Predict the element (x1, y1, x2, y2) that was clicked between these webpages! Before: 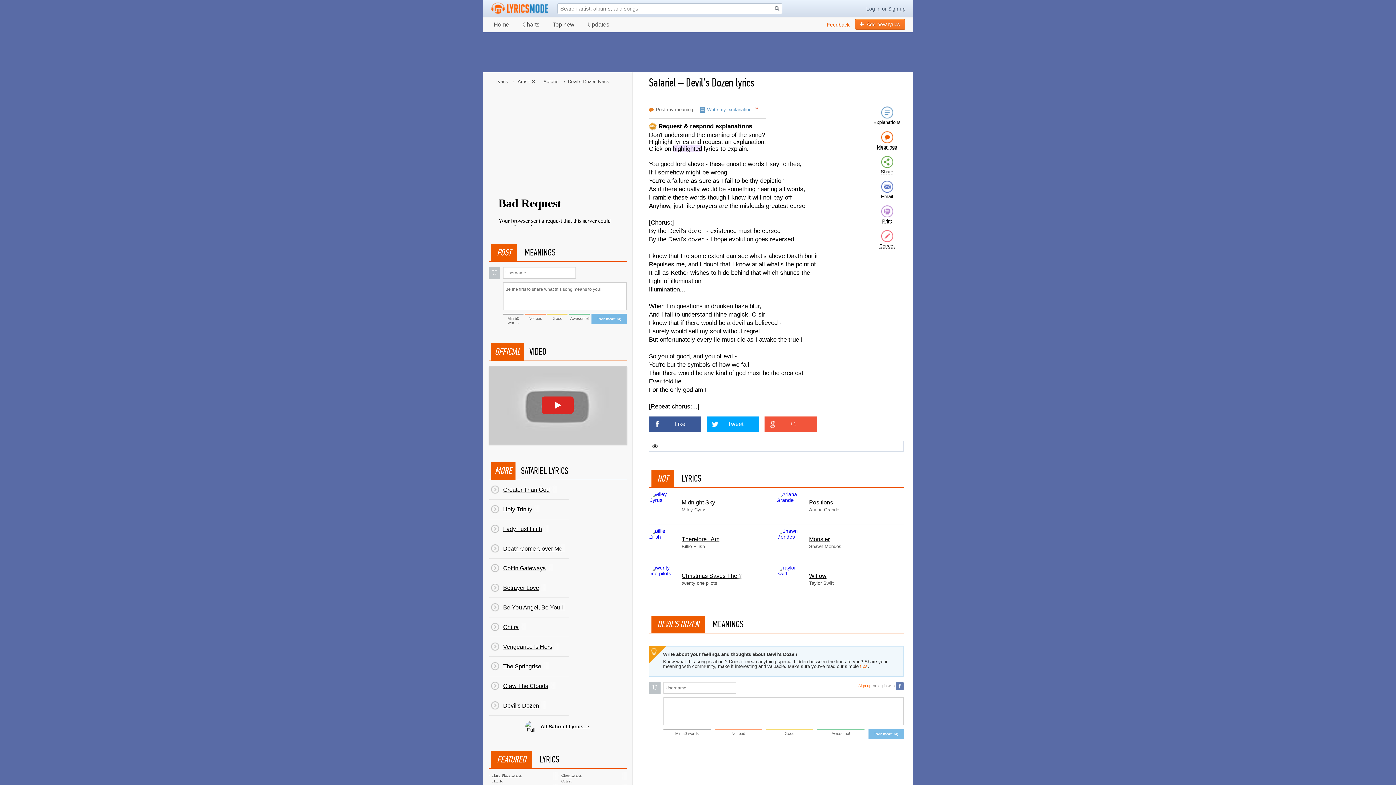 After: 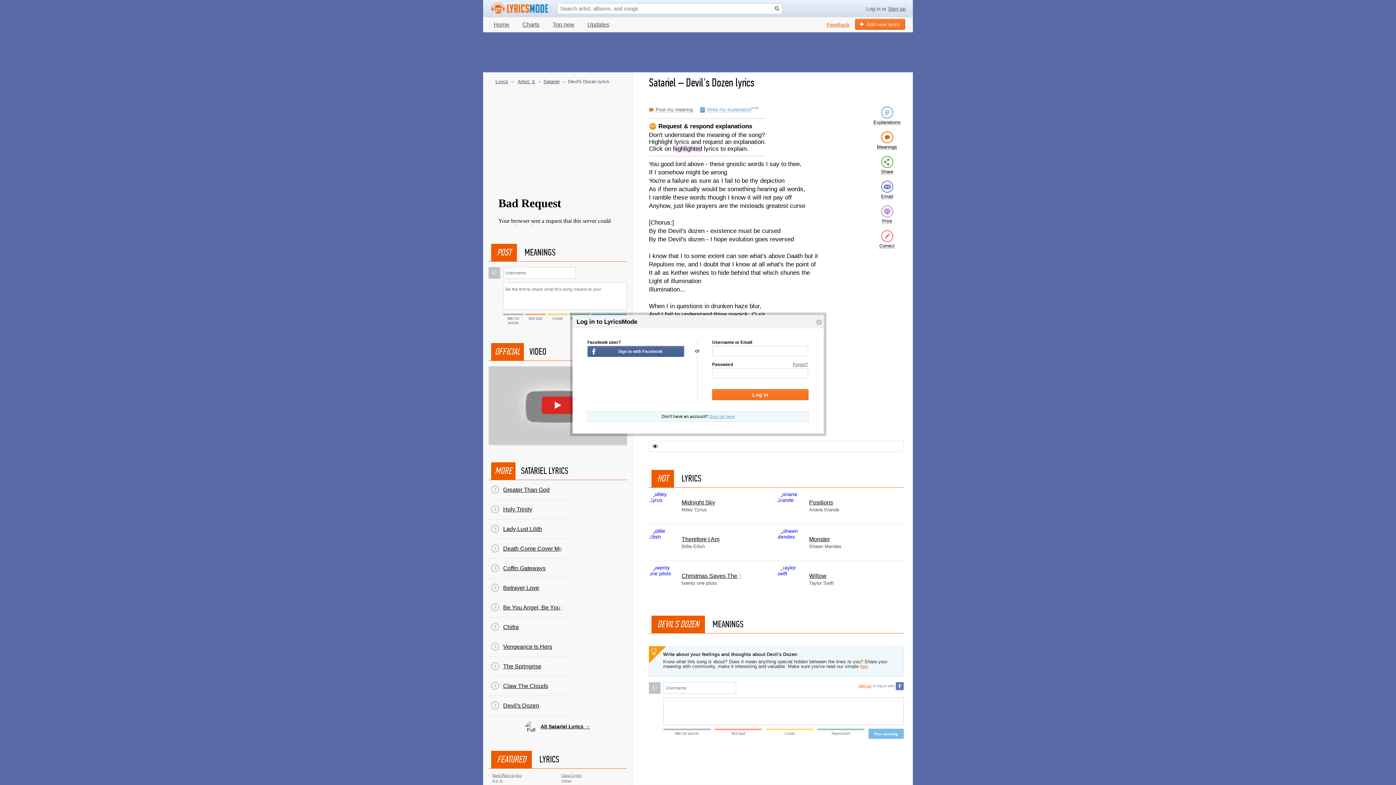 Action: bbox: (866, 5, 880, 11) label: Log in